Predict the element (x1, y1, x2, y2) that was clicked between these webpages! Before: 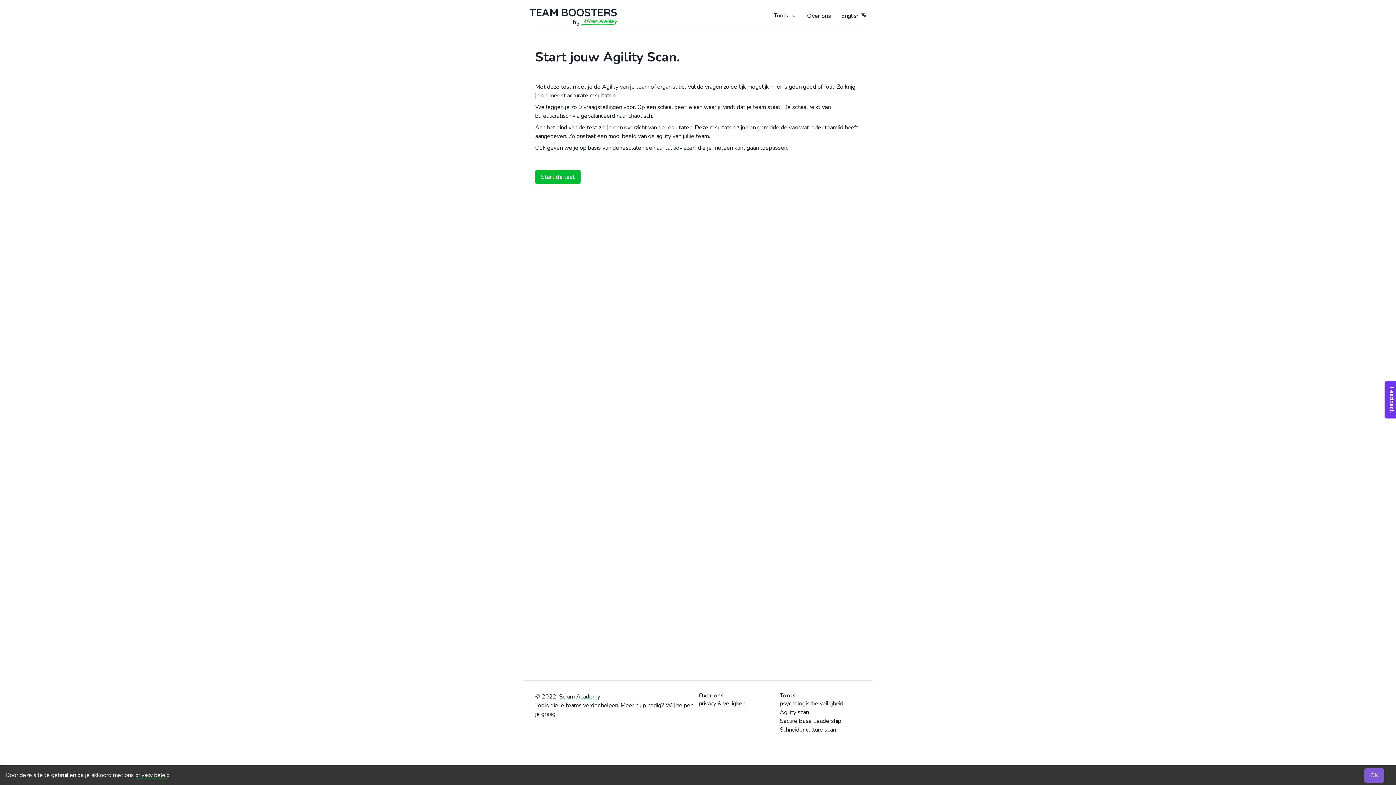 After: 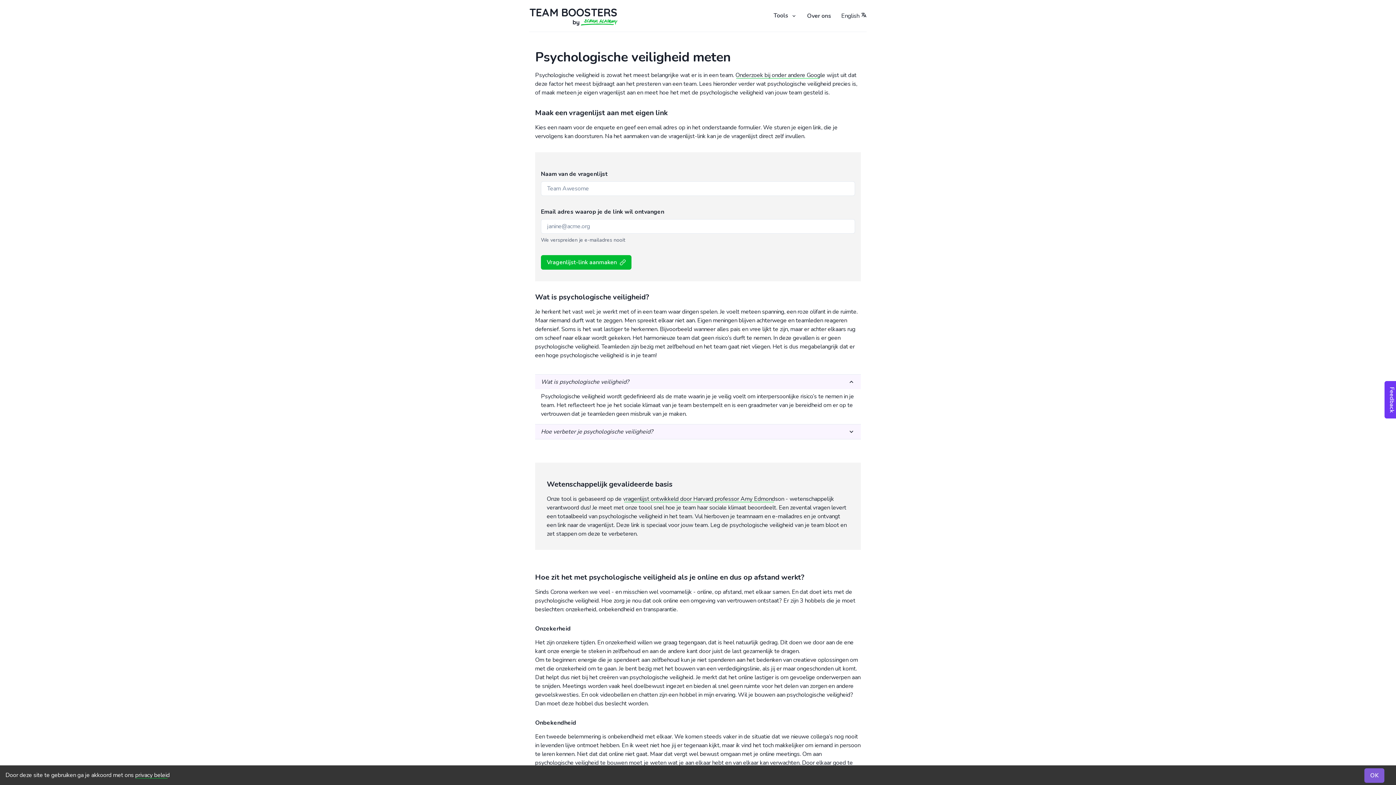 Action: bbox: (780, 700, 843, 708) label: psychologische veiligheid